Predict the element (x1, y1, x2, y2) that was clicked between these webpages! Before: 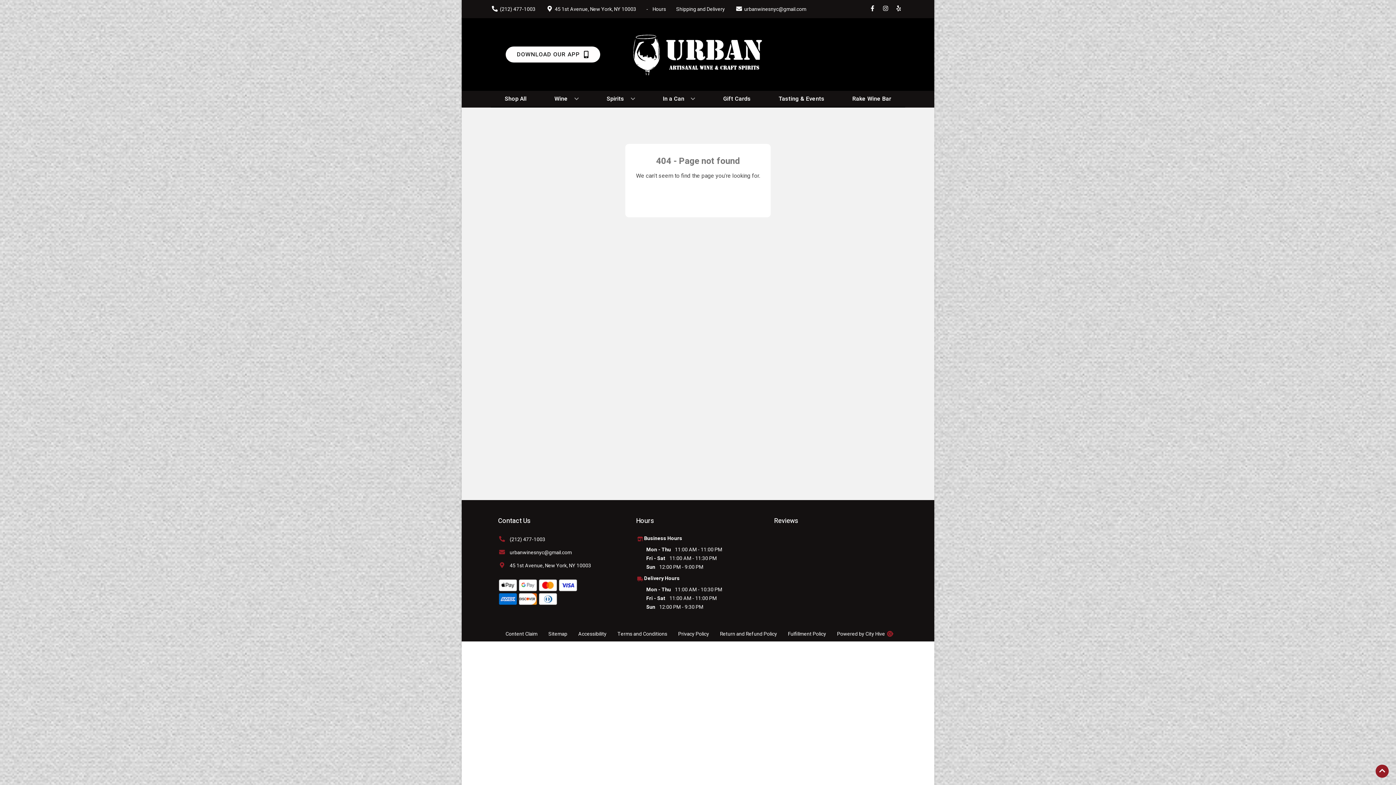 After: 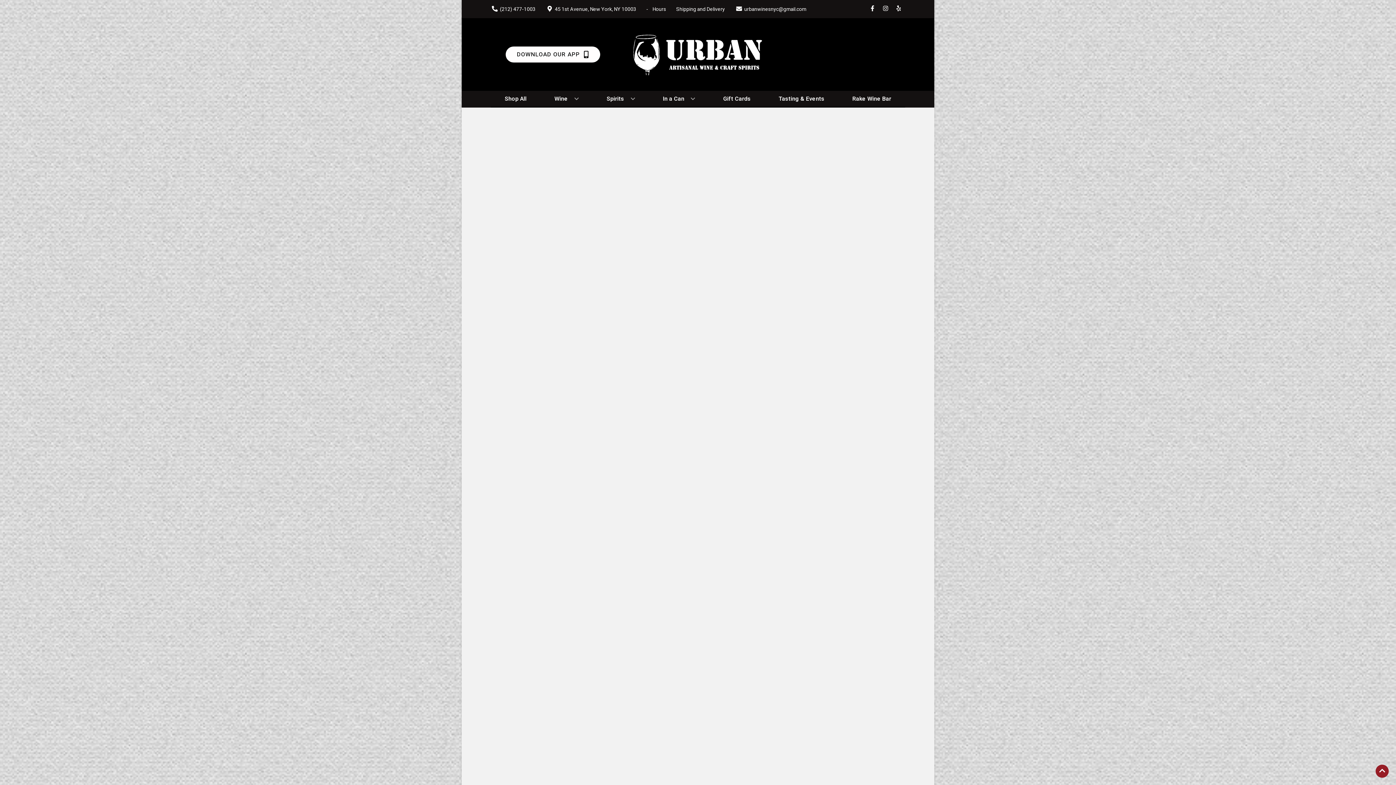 Action: bbox: (660, 90, 698, 106) label: In a Can